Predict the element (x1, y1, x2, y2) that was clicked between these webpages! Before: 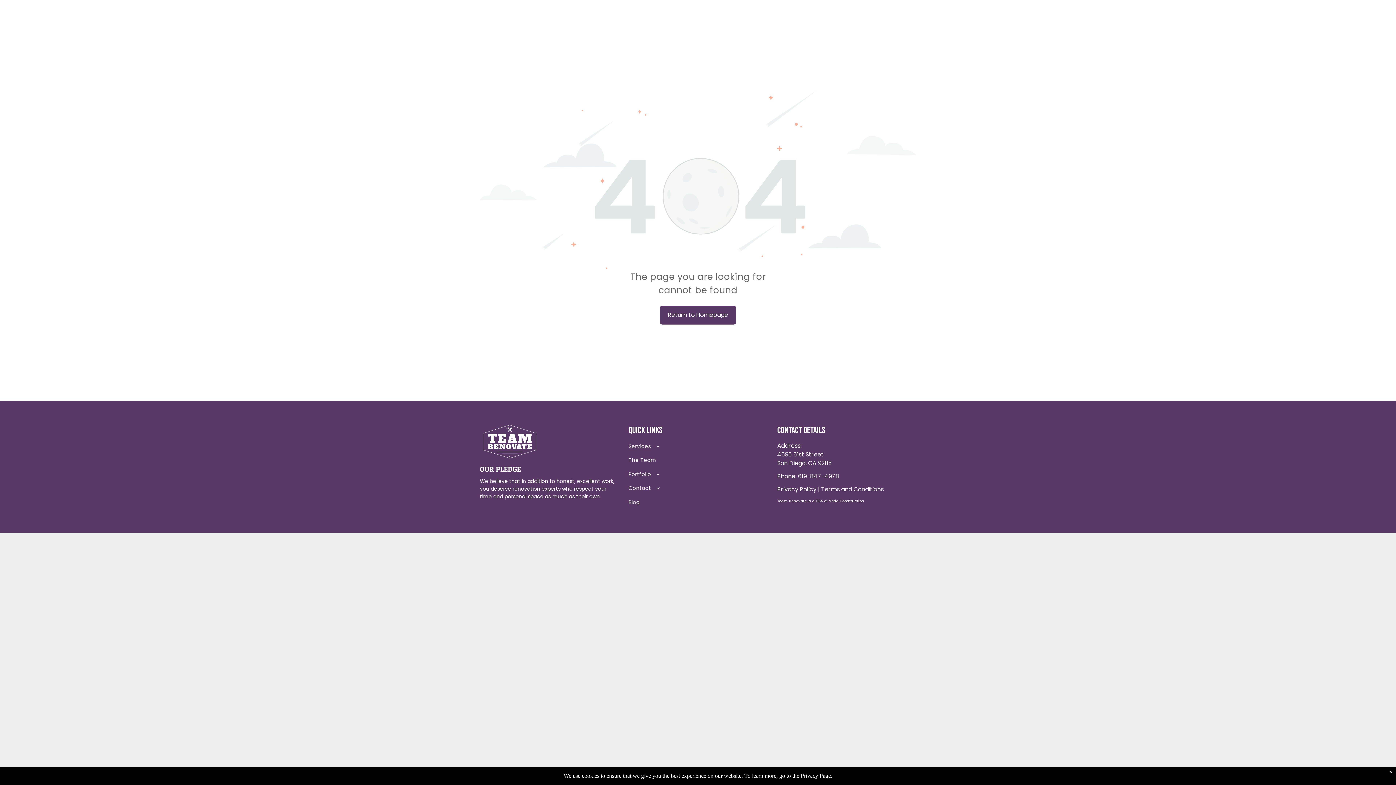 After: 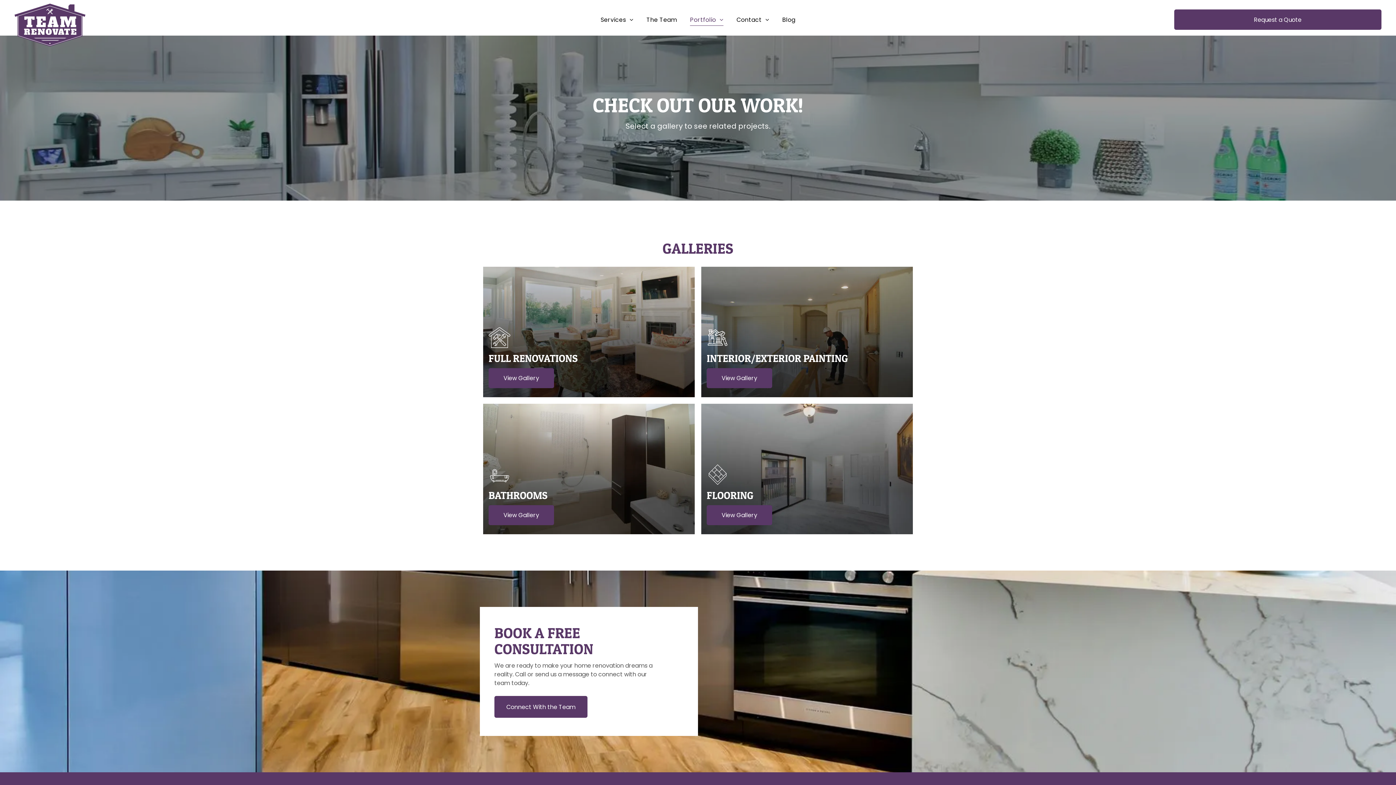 Action: label: Portfolio bbox: (628, 469, 731, 483)